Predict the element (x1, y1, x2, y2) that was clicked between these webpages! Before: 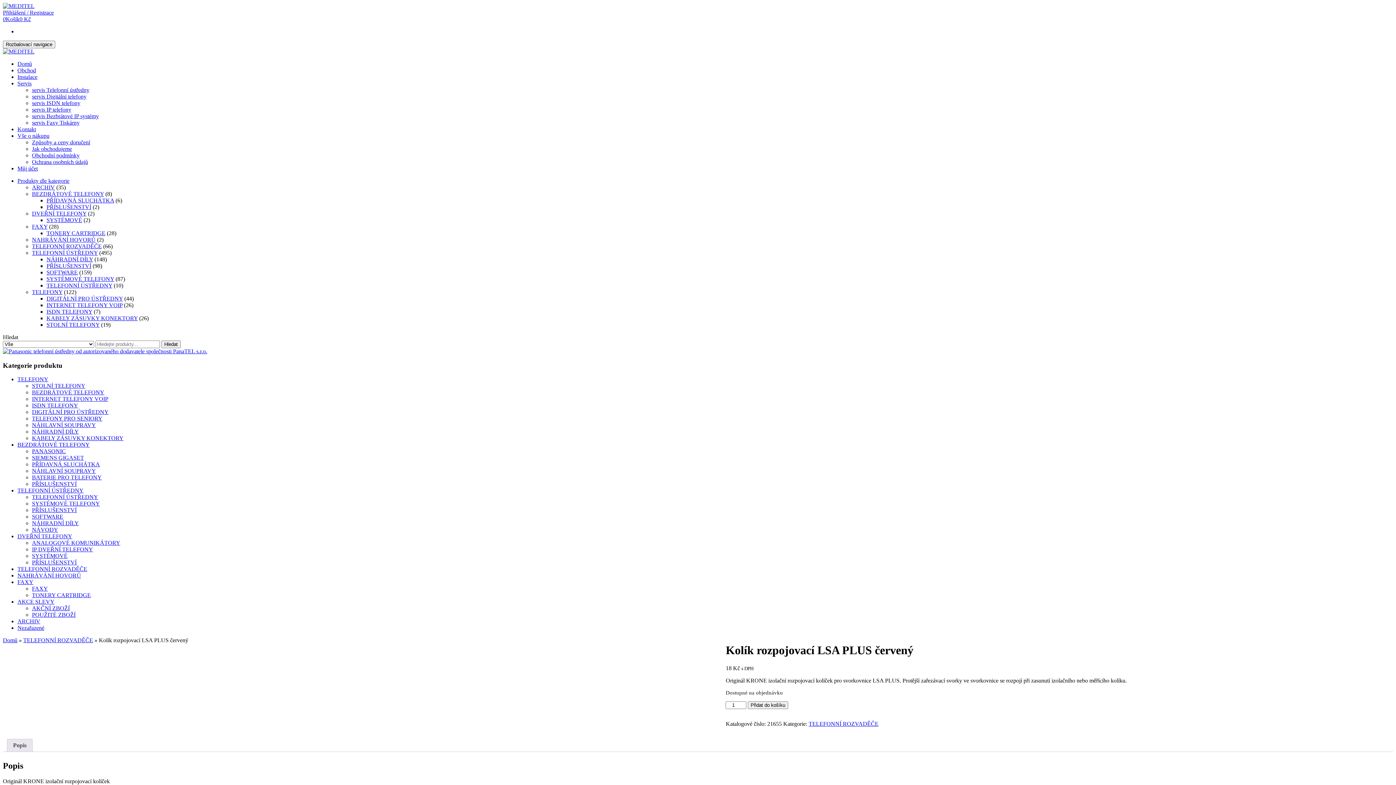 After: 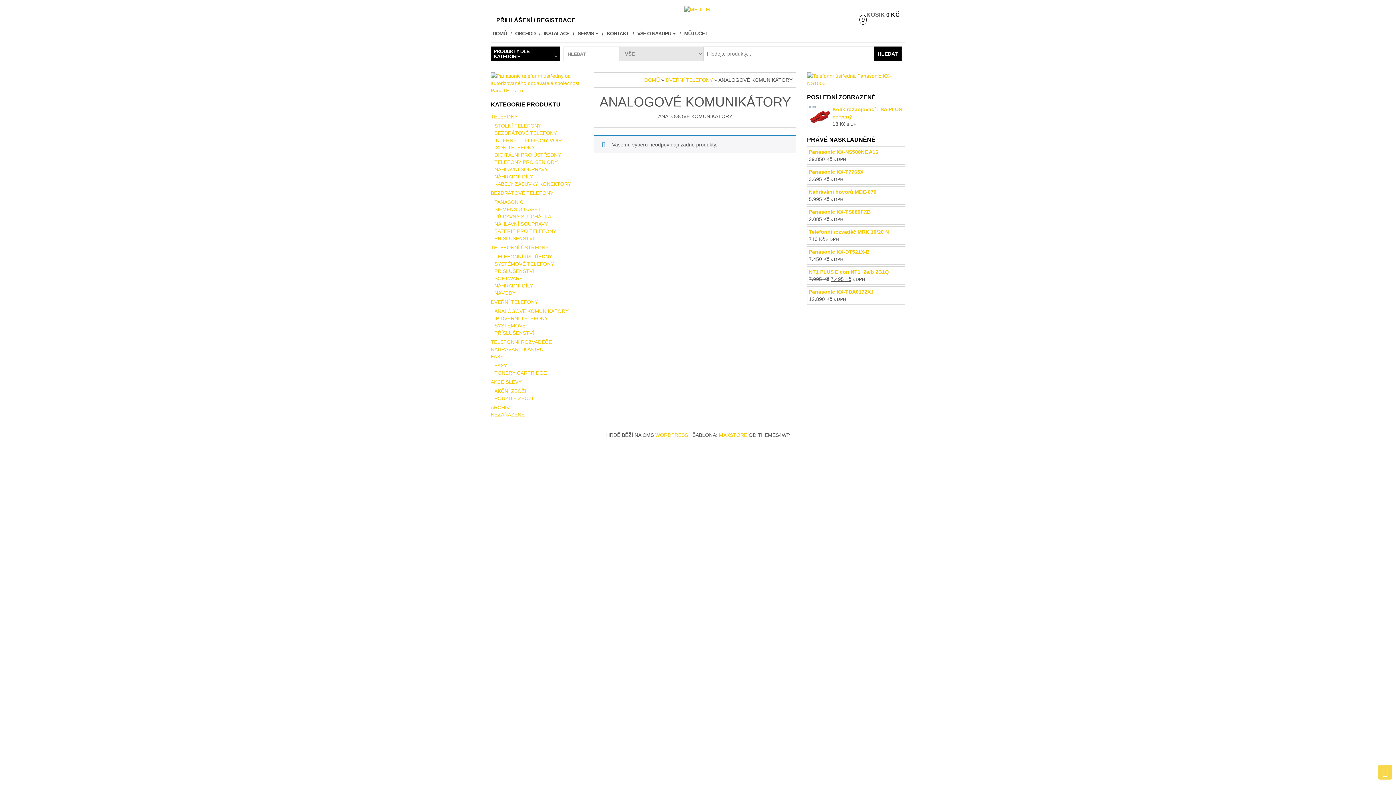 Action: label: ANALOGOVÉ KOMUNIKÁTORY bbox: (32, 540, 120, 546)